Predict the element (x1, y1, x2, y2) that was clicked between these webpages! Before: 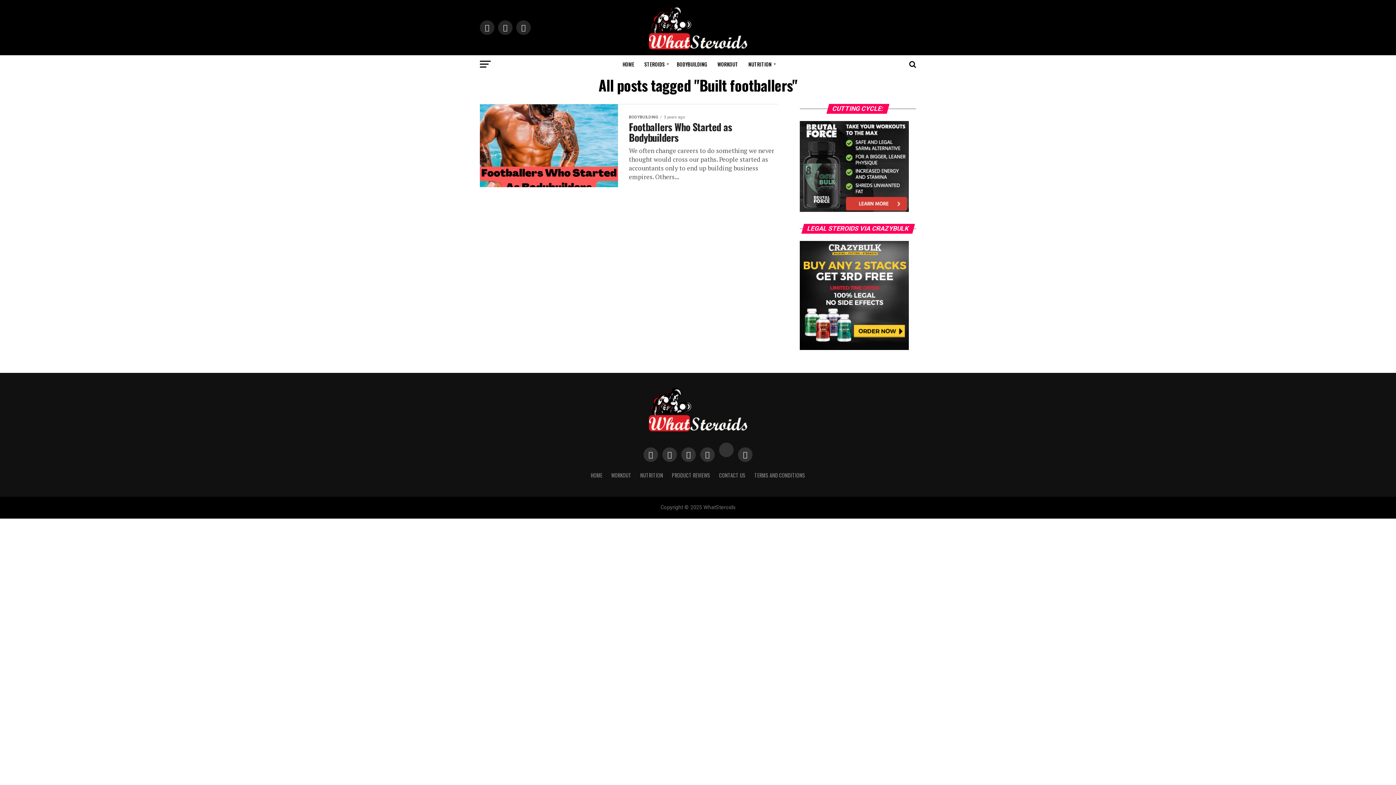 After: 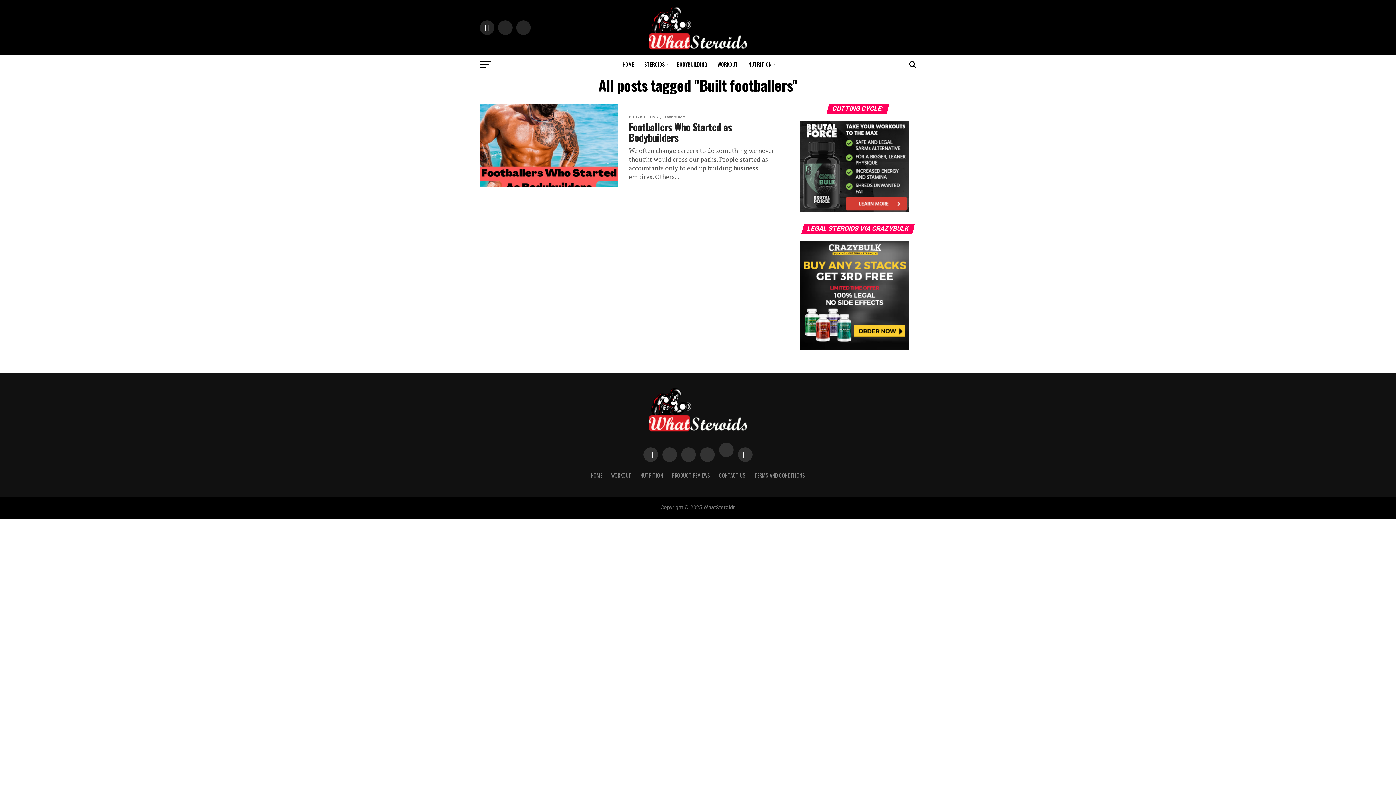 Action: bbox: (800, 207, 909, 213)